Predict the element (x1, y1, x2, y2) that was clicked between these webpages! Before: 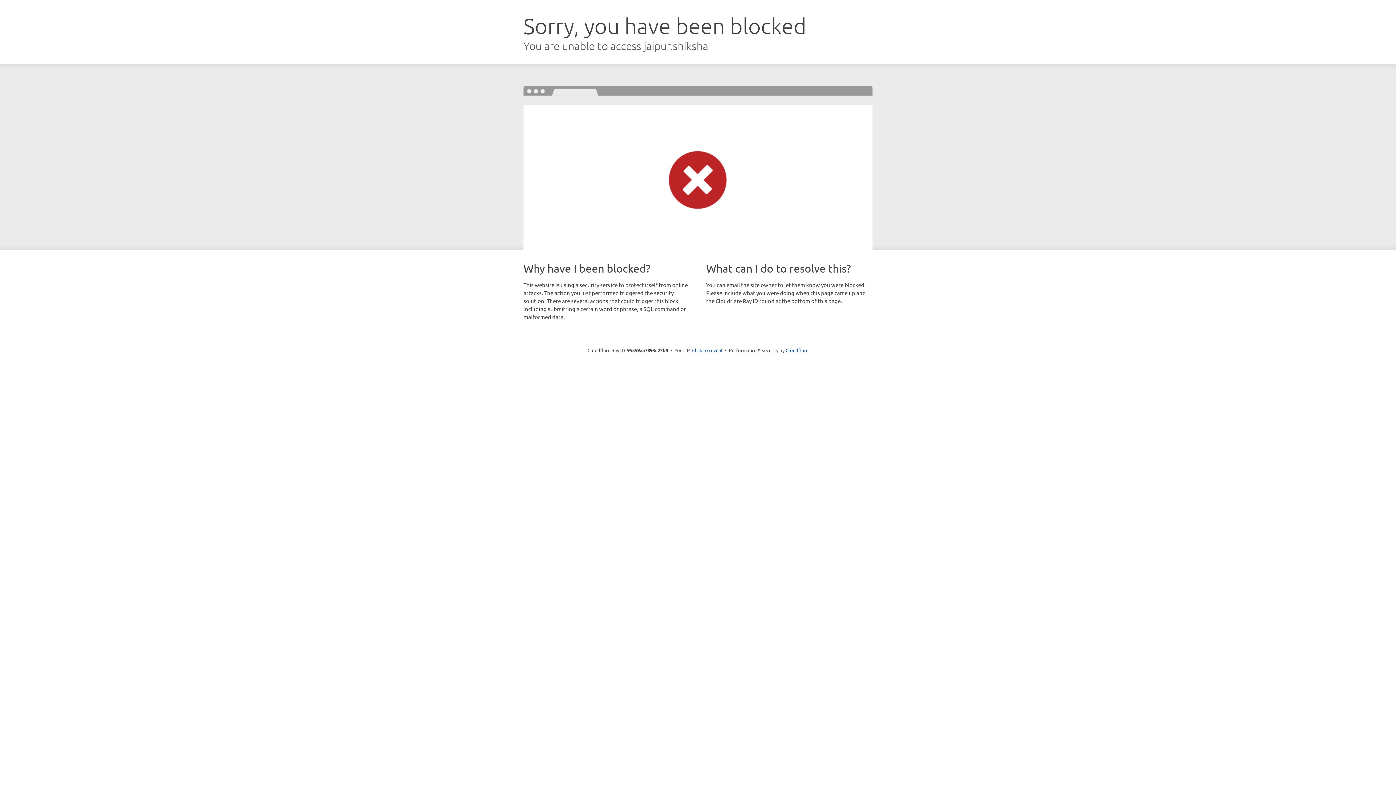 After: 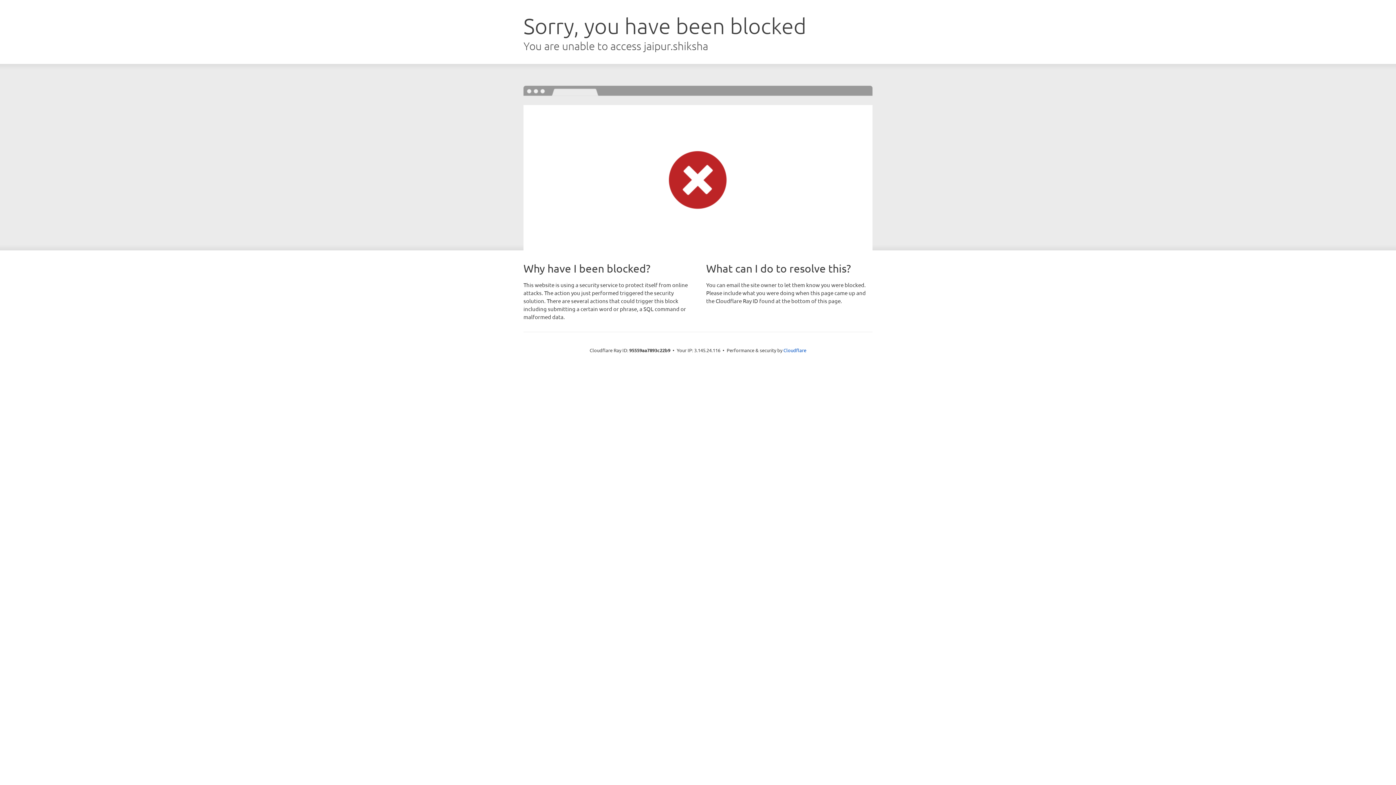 Action: bbox: (692, 346, 722, 353) label: Click to reveal